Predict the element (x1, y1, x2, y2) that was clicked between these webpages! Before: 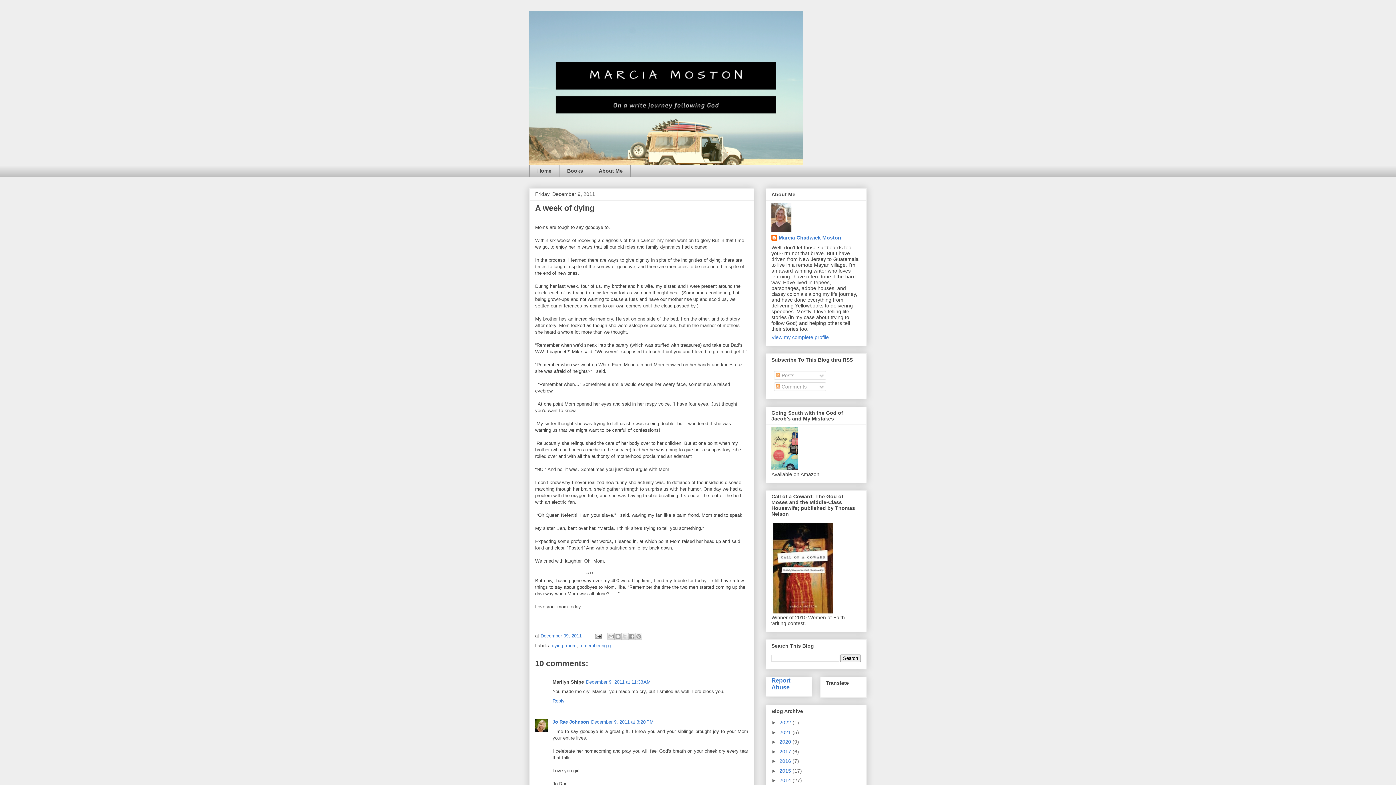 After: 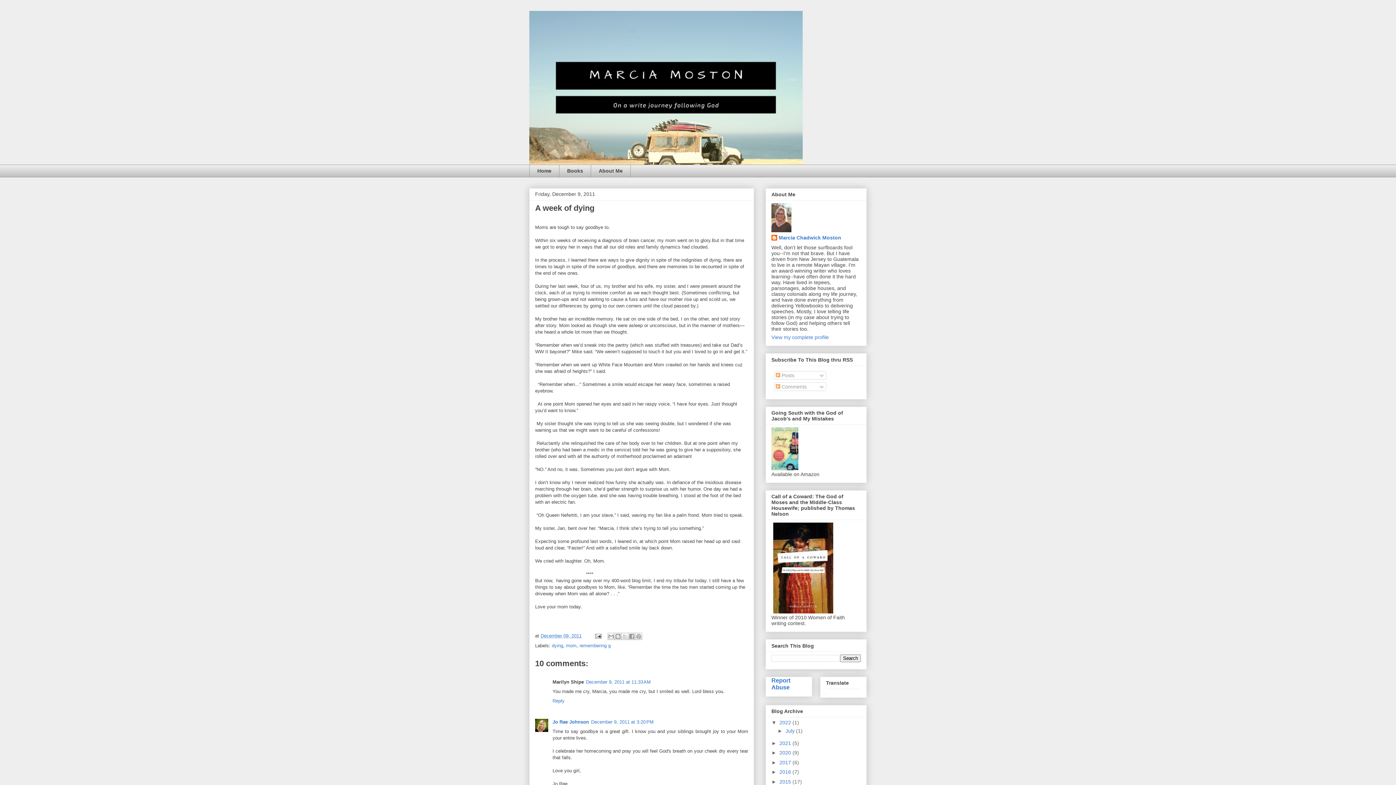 Action: bbox: (771, 720, 779, 725) label: ►  